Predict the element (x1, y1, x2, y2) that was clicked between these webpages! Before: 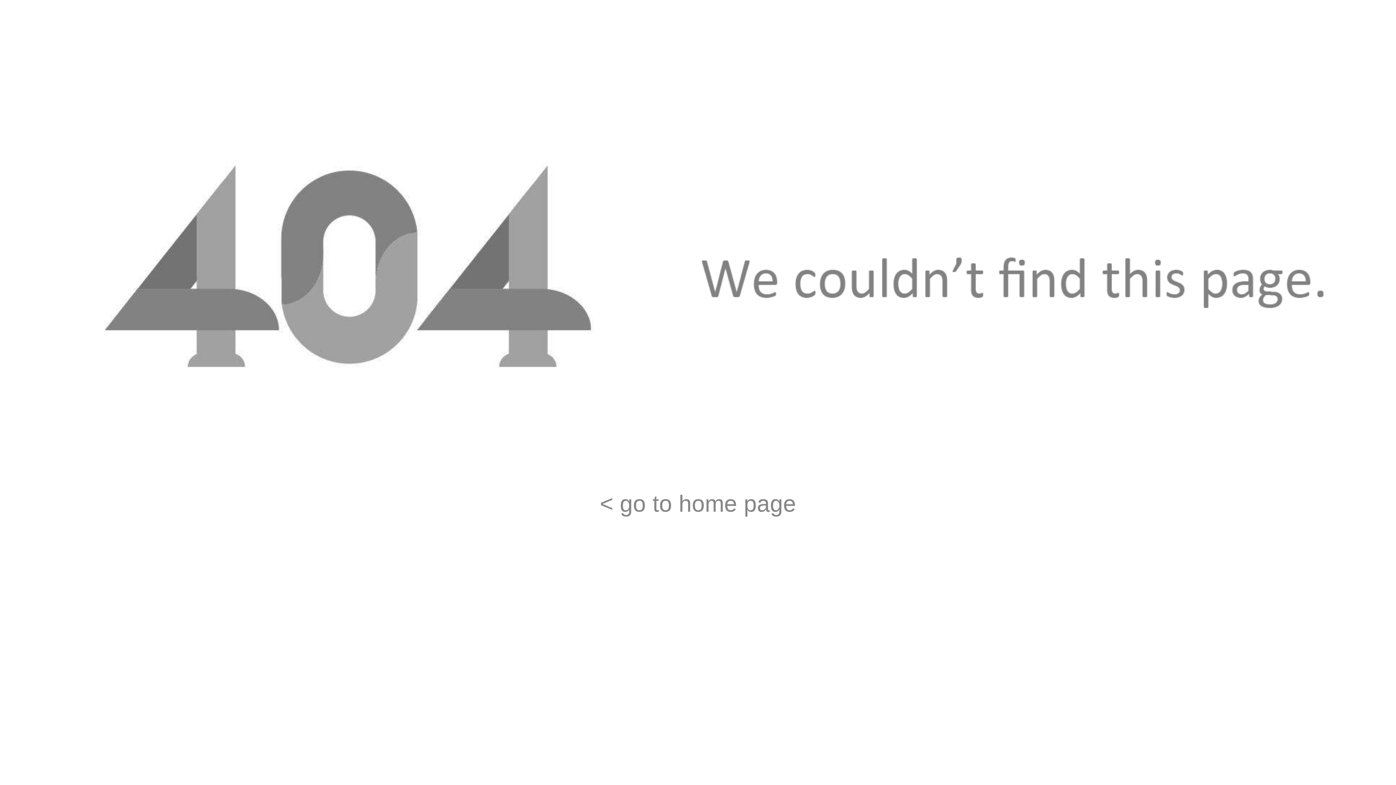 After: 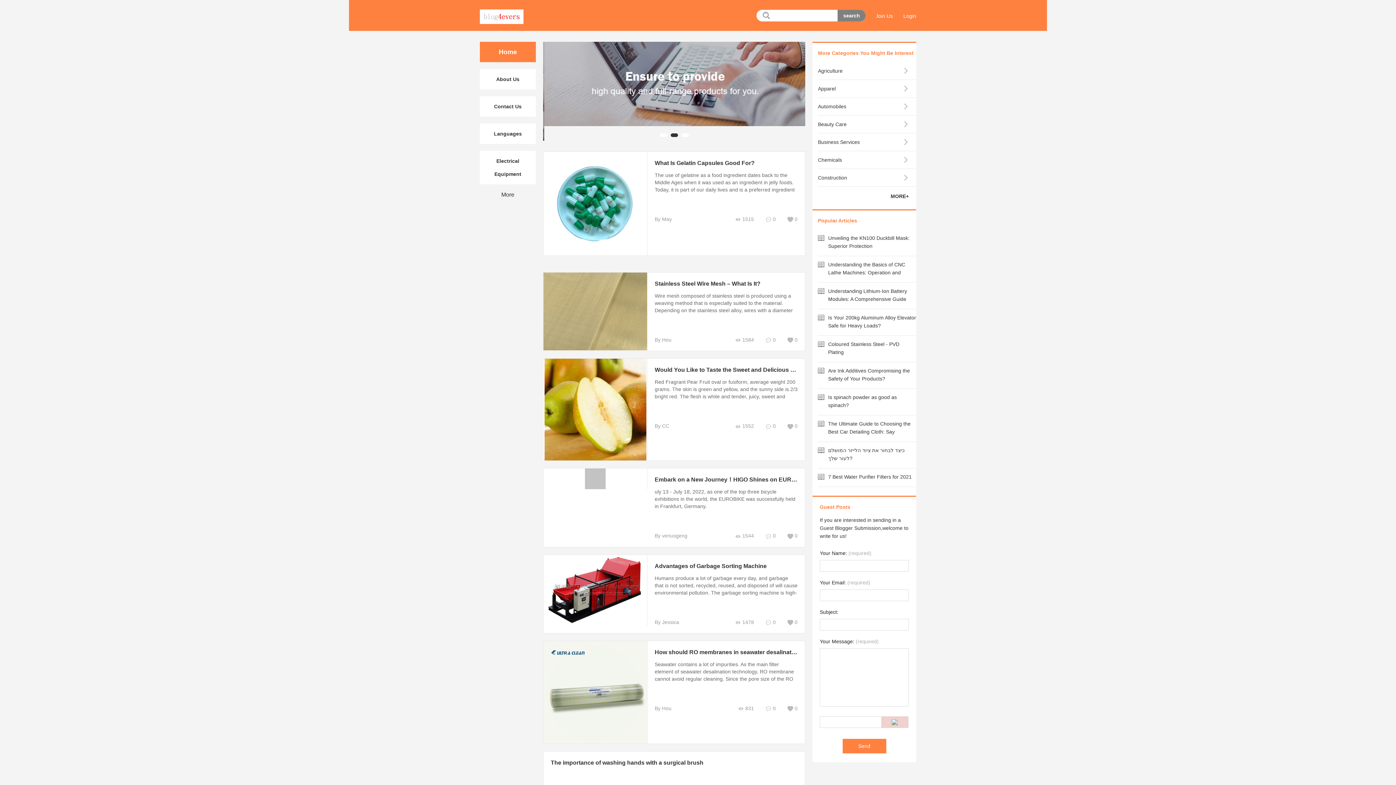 Action: bbox: (600, 490, 796, 517) label: < go to home page